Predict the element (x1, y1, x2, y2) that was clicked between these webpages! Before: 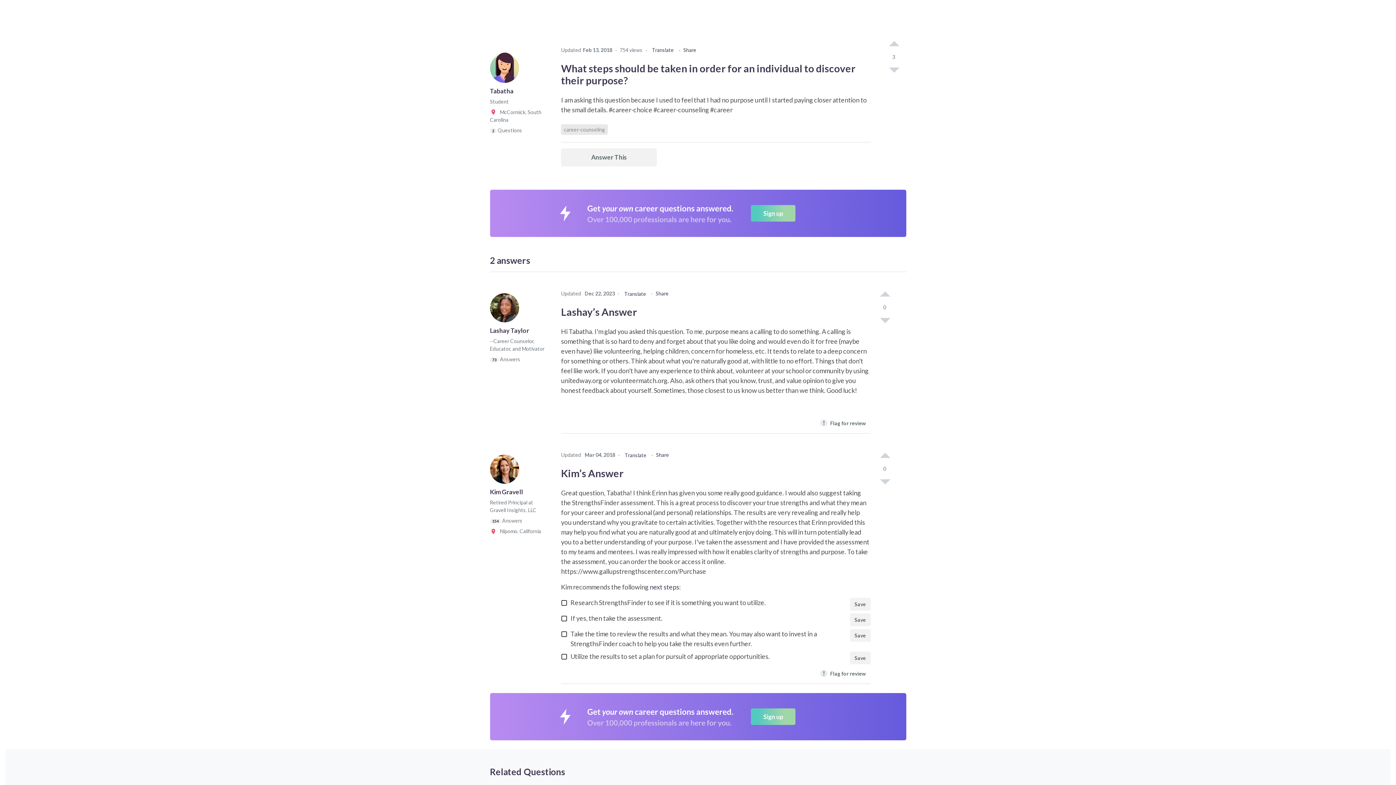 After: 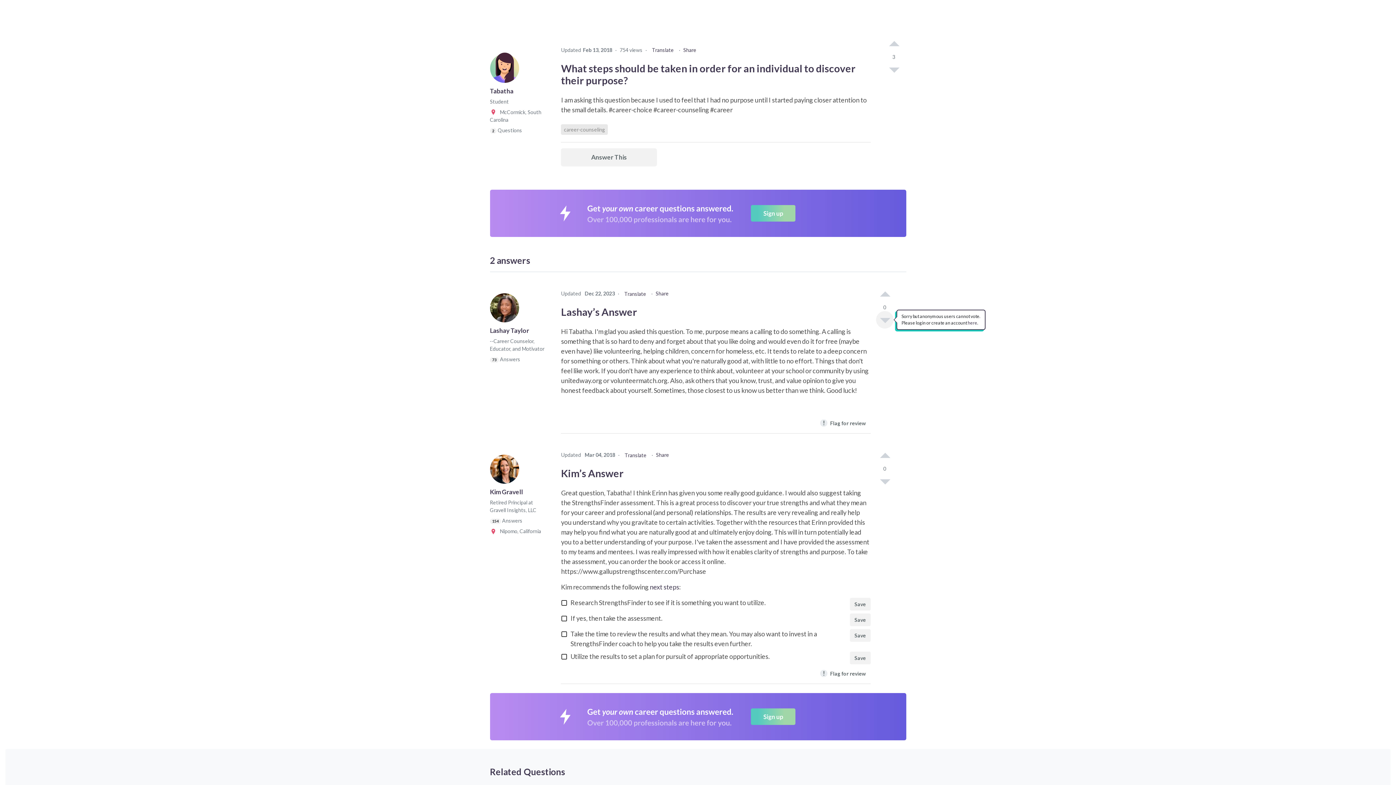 Action: bbox: (876, 311, 893, 328) label: I dont like this post (click again to cancel)